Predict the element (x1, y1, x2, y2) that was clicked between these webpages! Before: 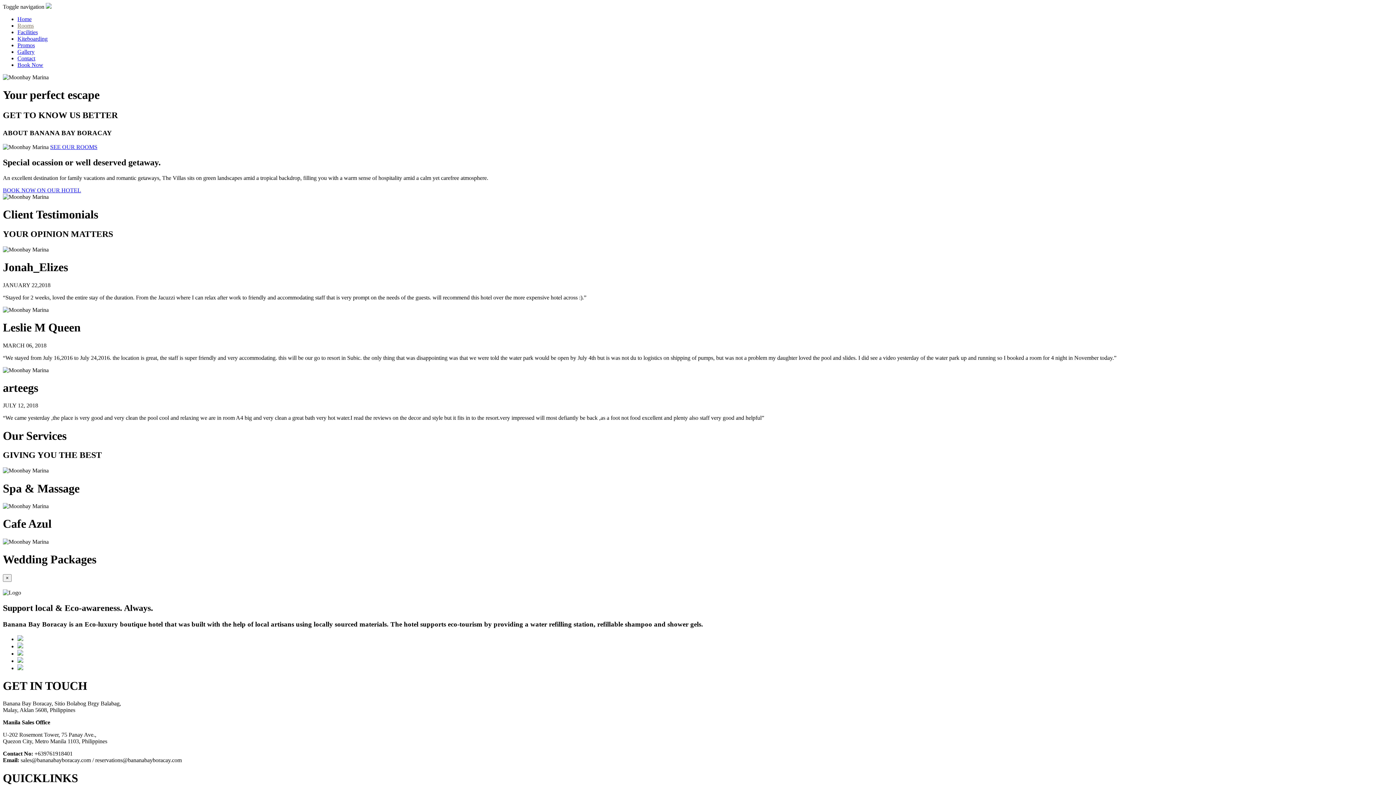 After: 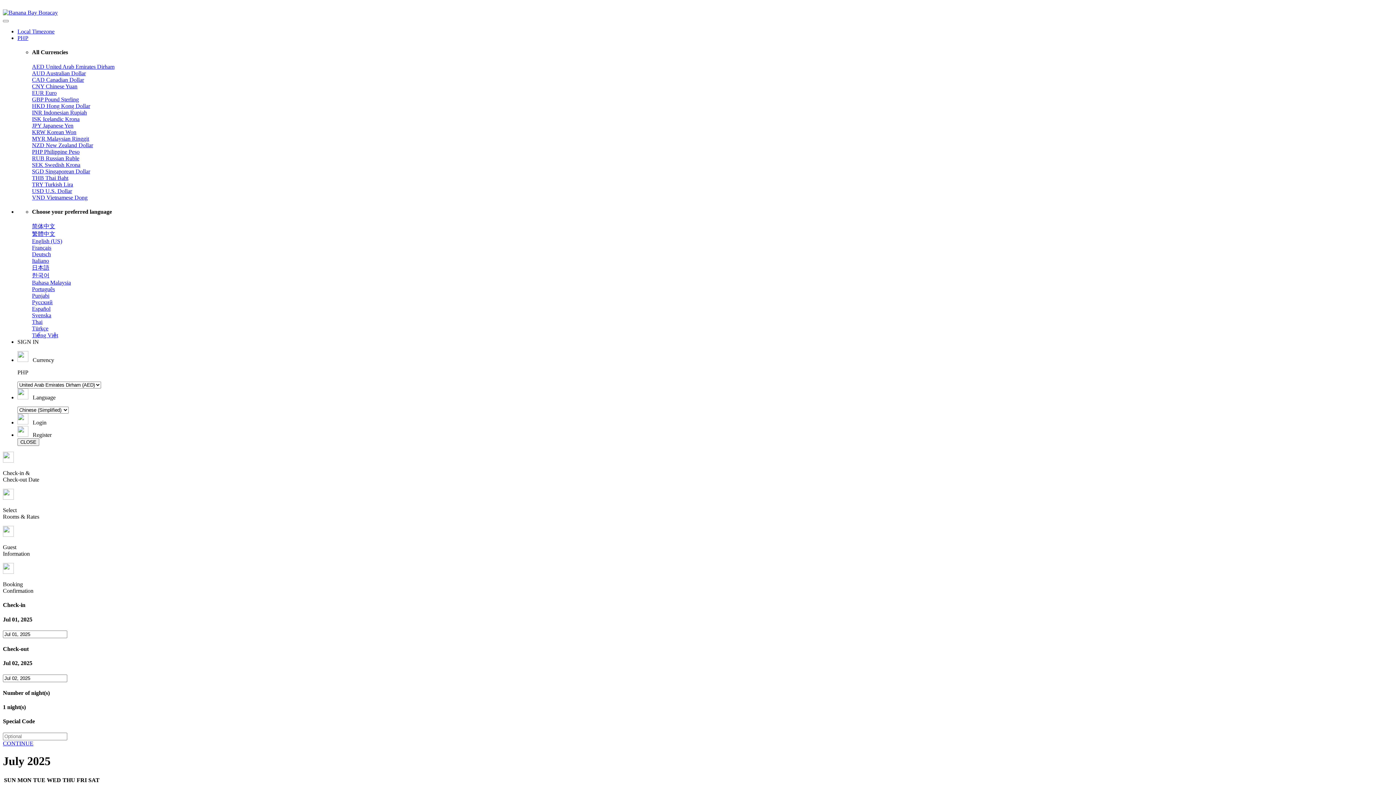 Action: label: Book Now bbox: (17, 61, 43, 68)